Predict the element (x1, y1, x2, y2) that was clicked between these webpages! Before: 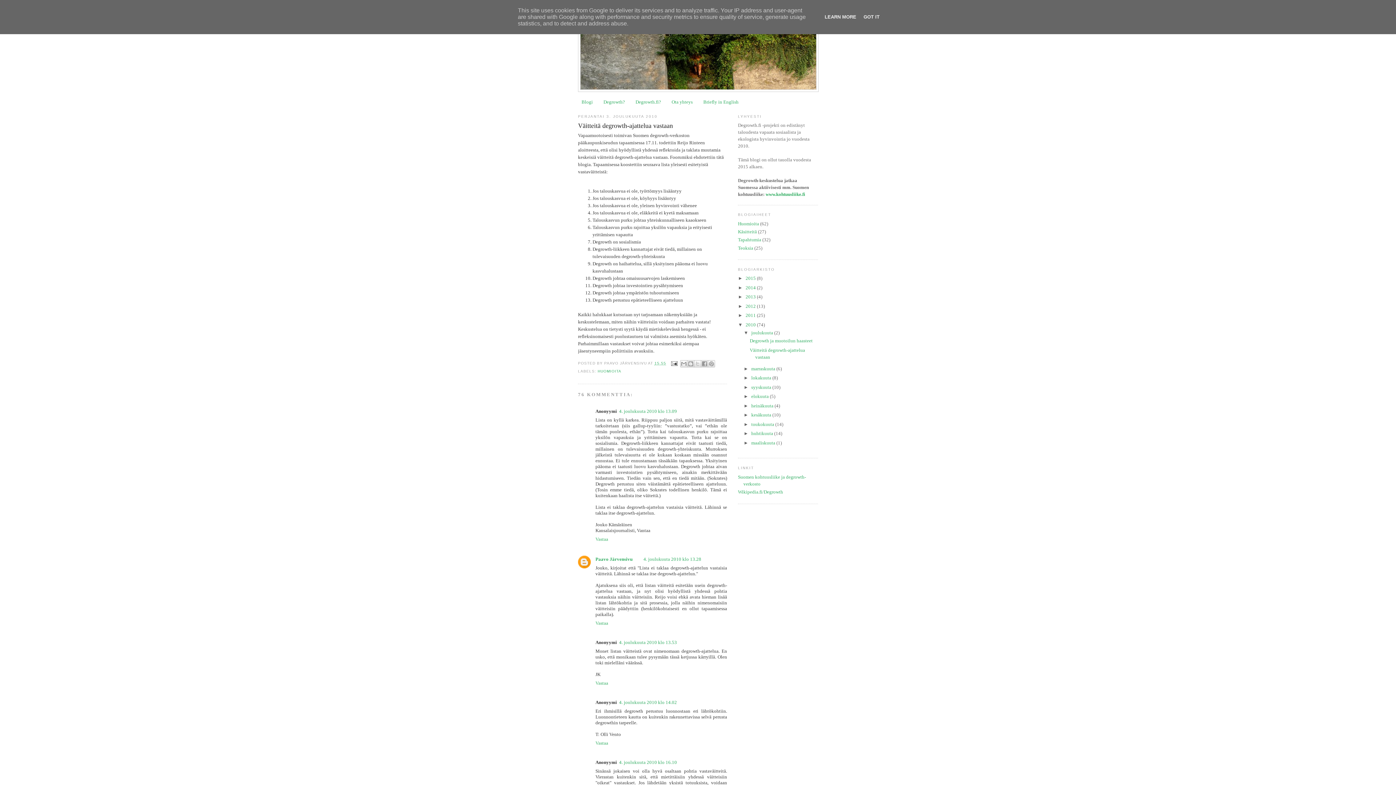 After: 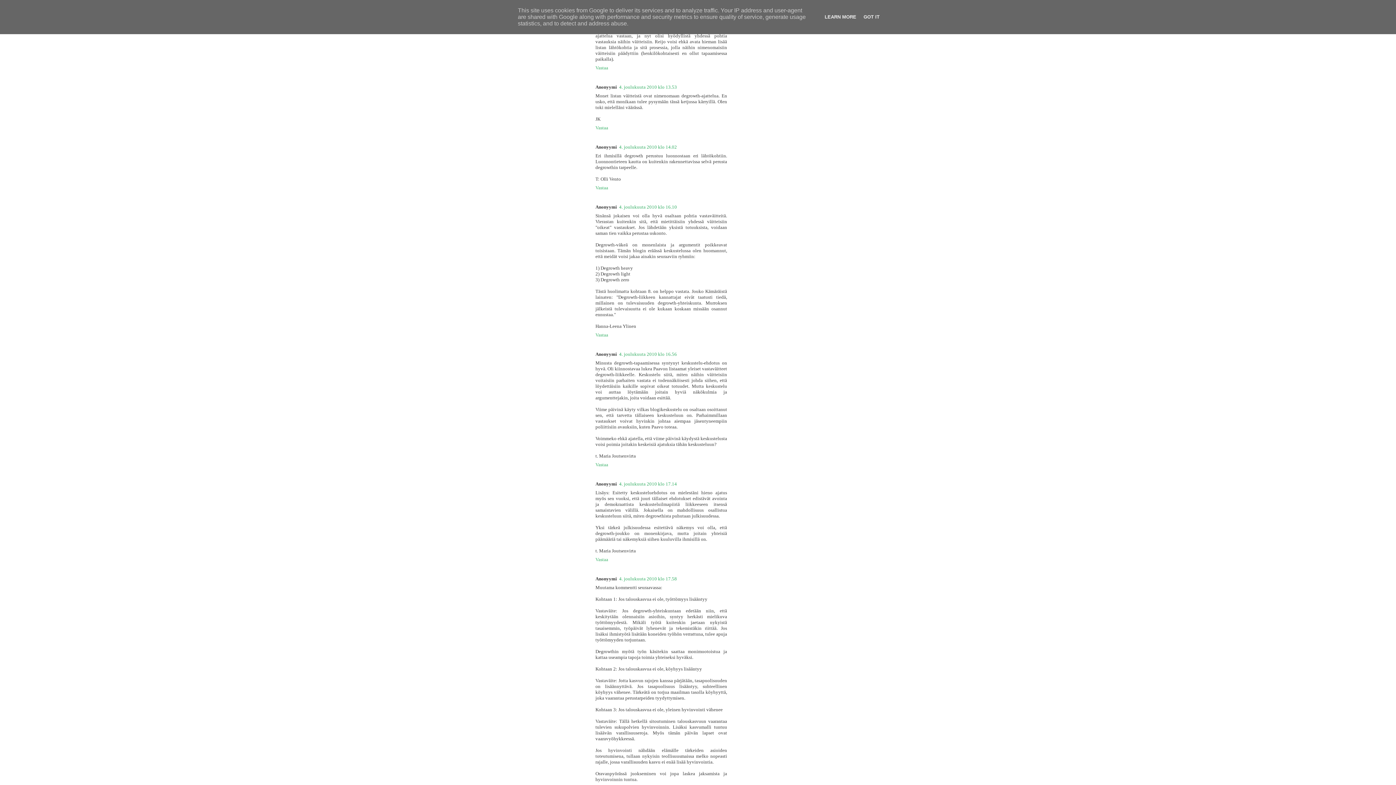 Action: bbox: (643, 556, 701, 562) label: 4. joulukuuta 2010 klo 13.28